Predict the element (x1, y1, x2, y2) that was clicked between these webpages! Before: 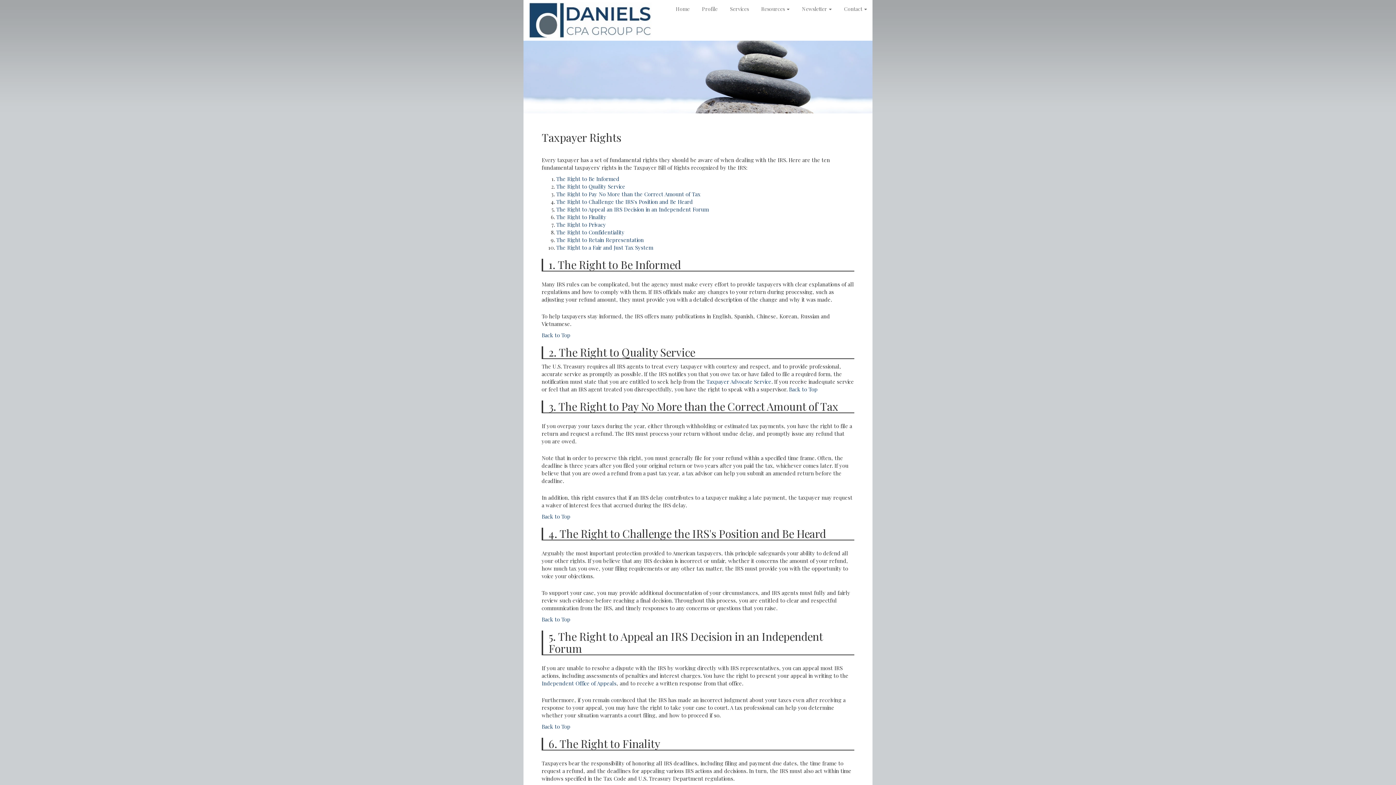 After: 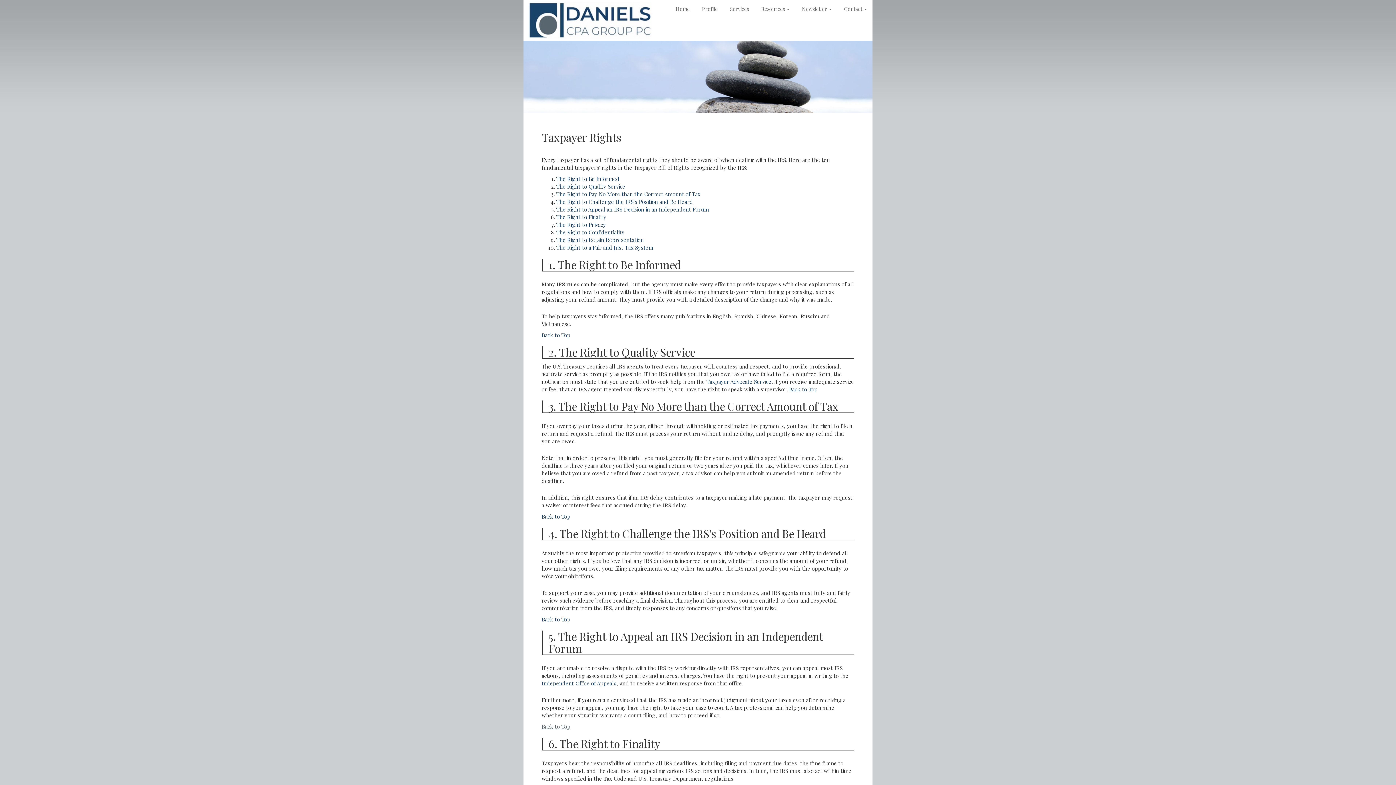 Action: bbox: (541, 723, 570, 730) label: Back to Top